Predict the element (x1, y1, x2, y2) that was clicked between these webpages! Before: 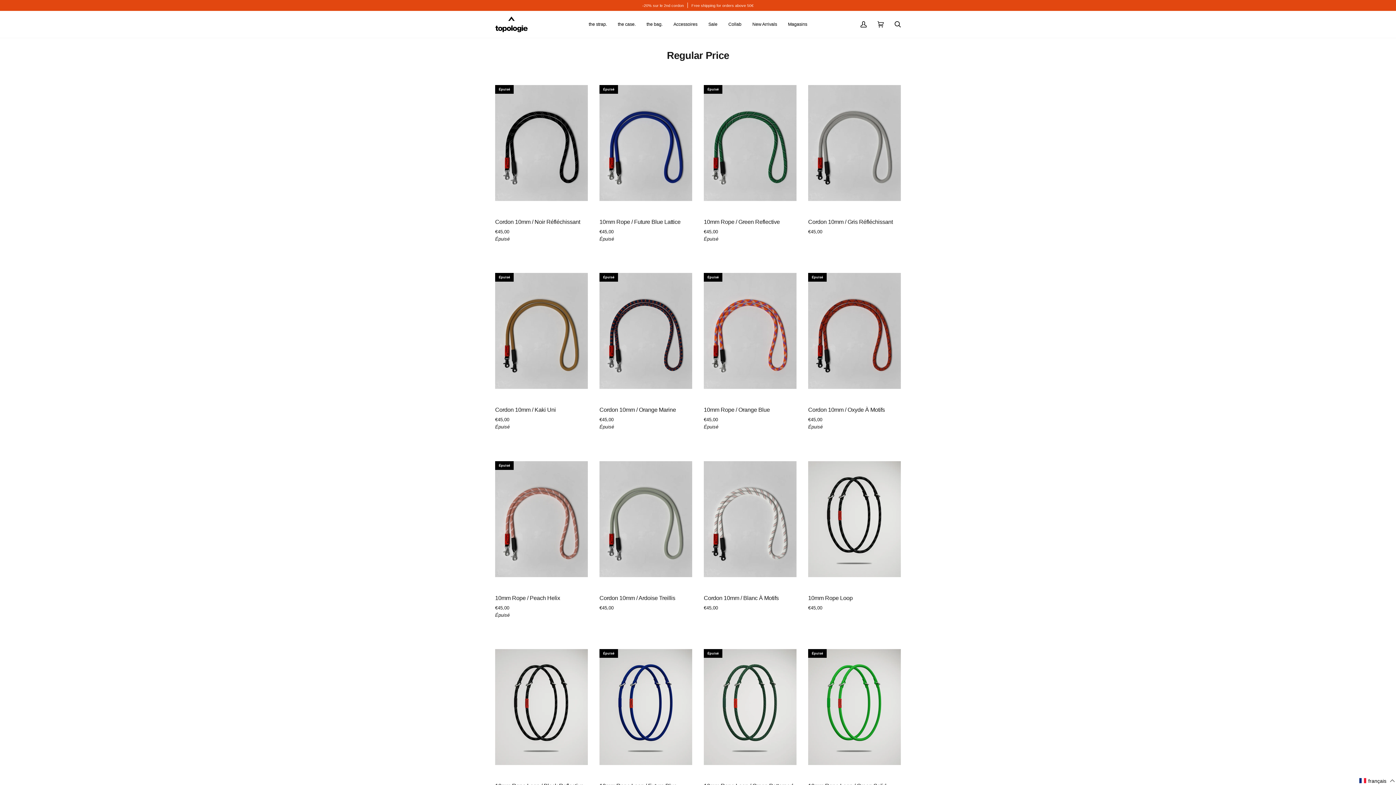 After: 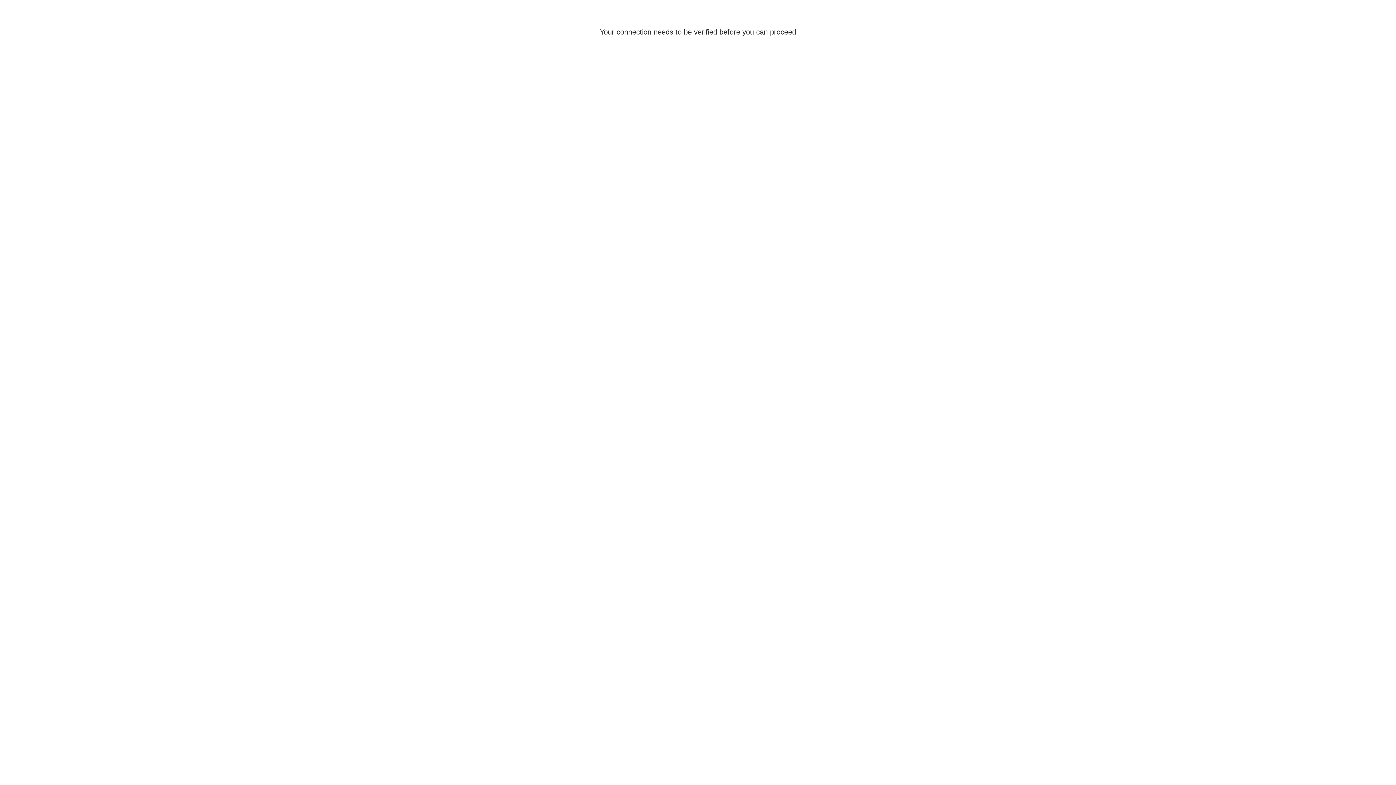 Action: label: Cordon 10mm / Oxyde À Motifs
€45,00
Épuisé bbox: (808, 406, 901, 430)